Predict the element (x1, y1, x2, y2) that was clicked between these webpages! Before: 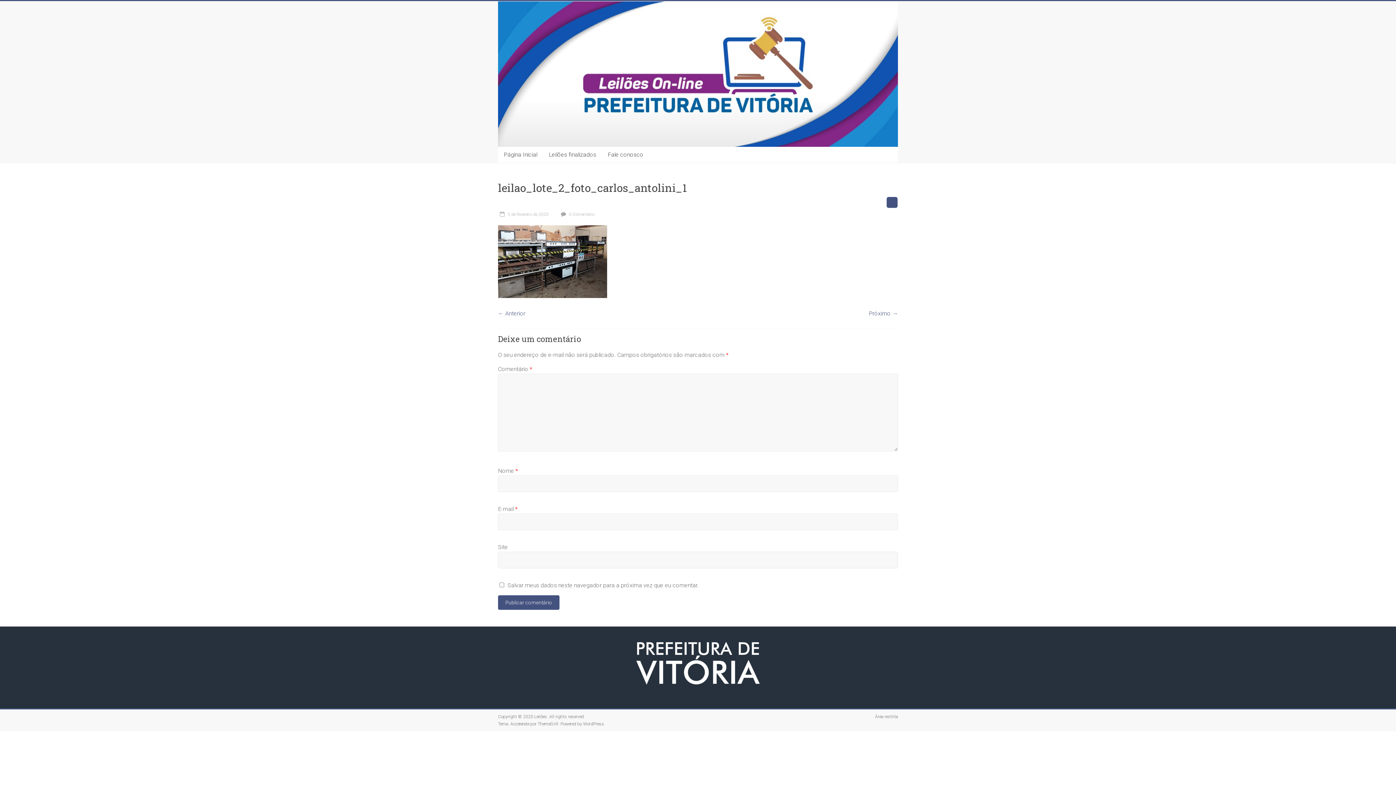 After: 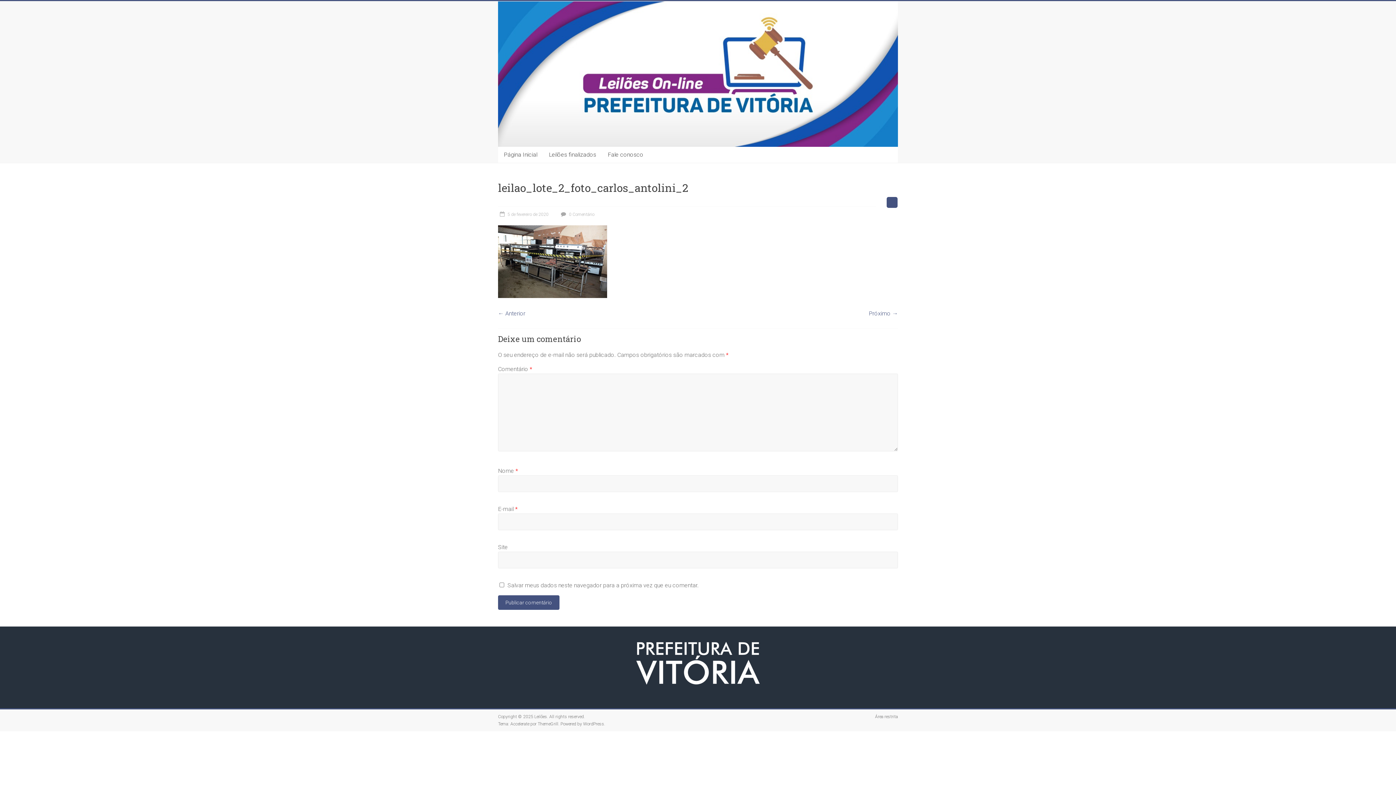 Action: bbox: (869, 308, 898, 318) label: Próximo →